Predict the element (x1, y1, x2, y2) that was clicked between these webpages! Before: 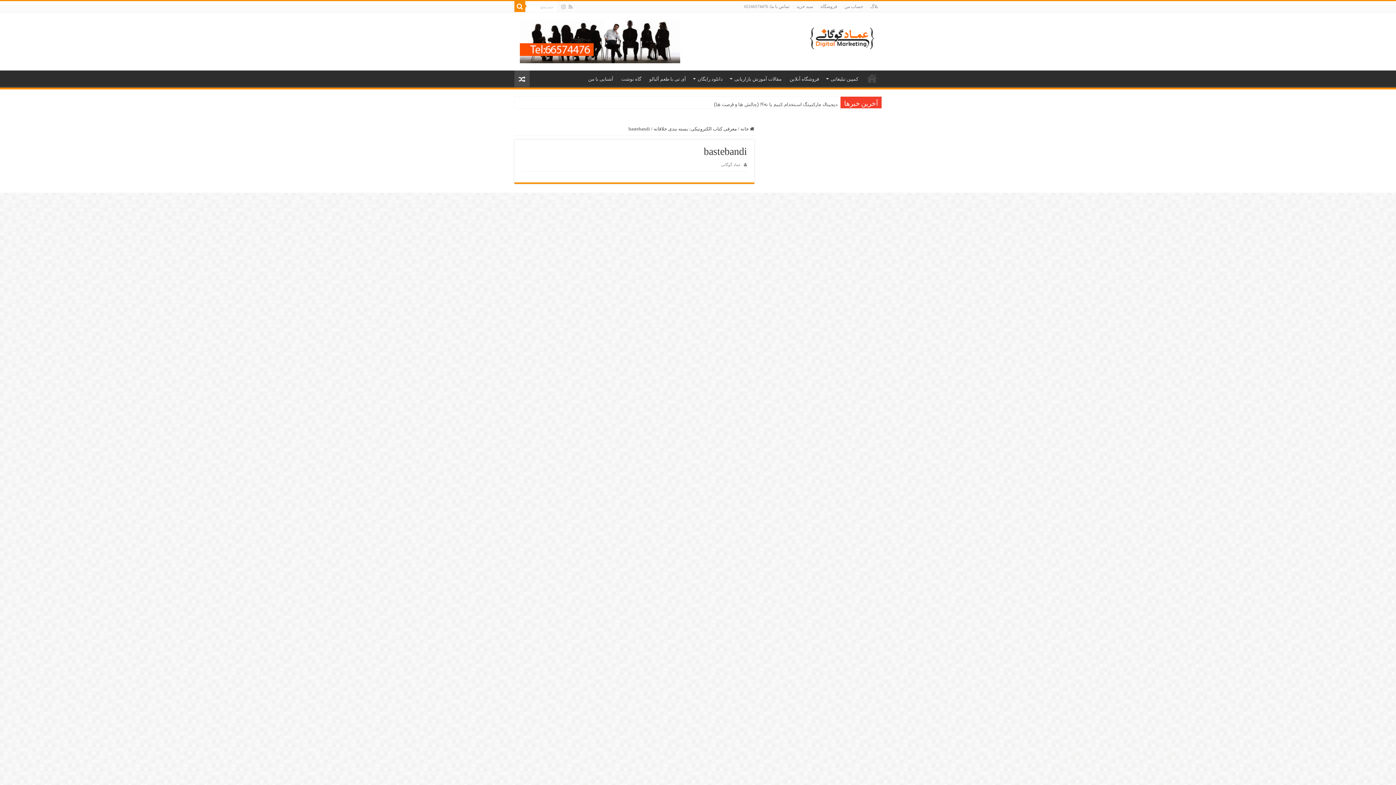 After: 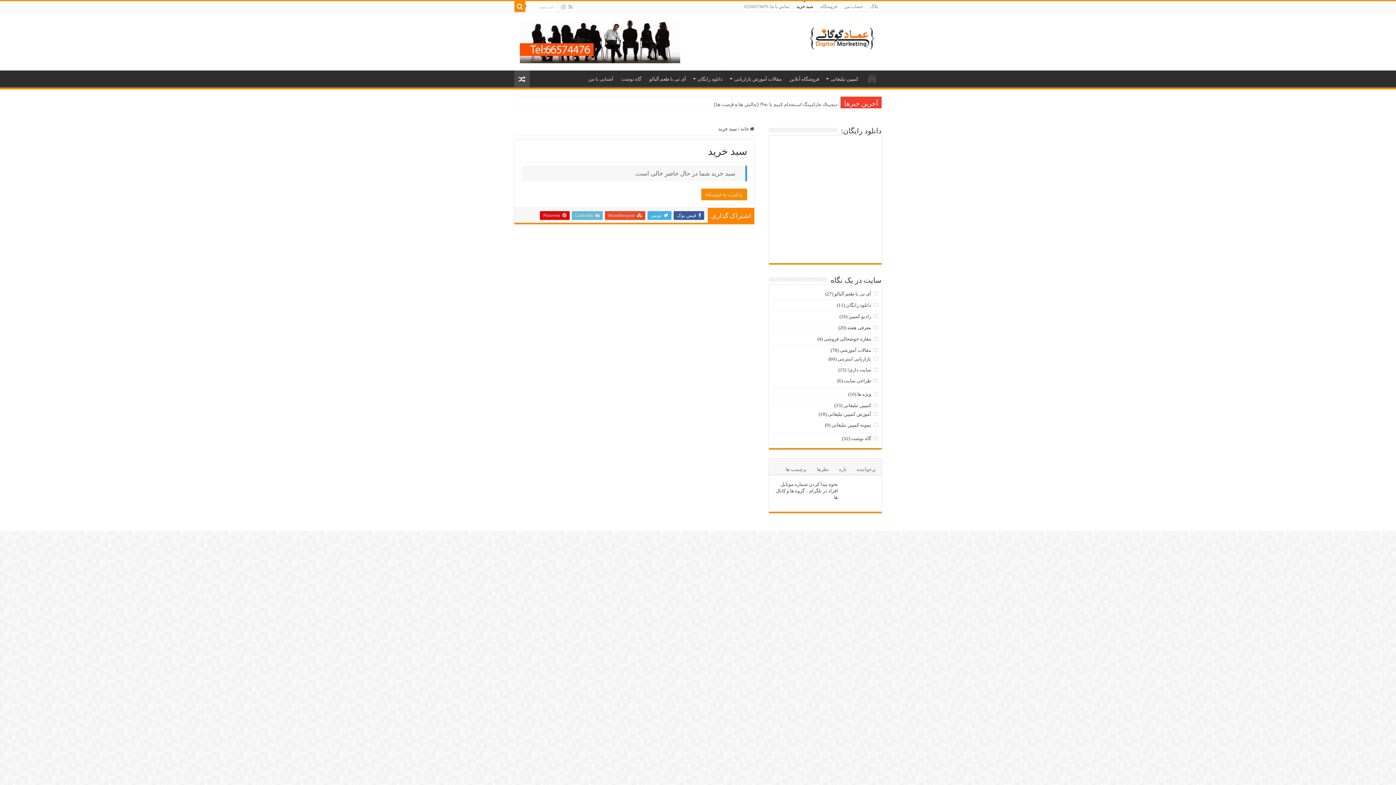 Action: bbox: (793, 1, 817, 12) label: سبد خرید